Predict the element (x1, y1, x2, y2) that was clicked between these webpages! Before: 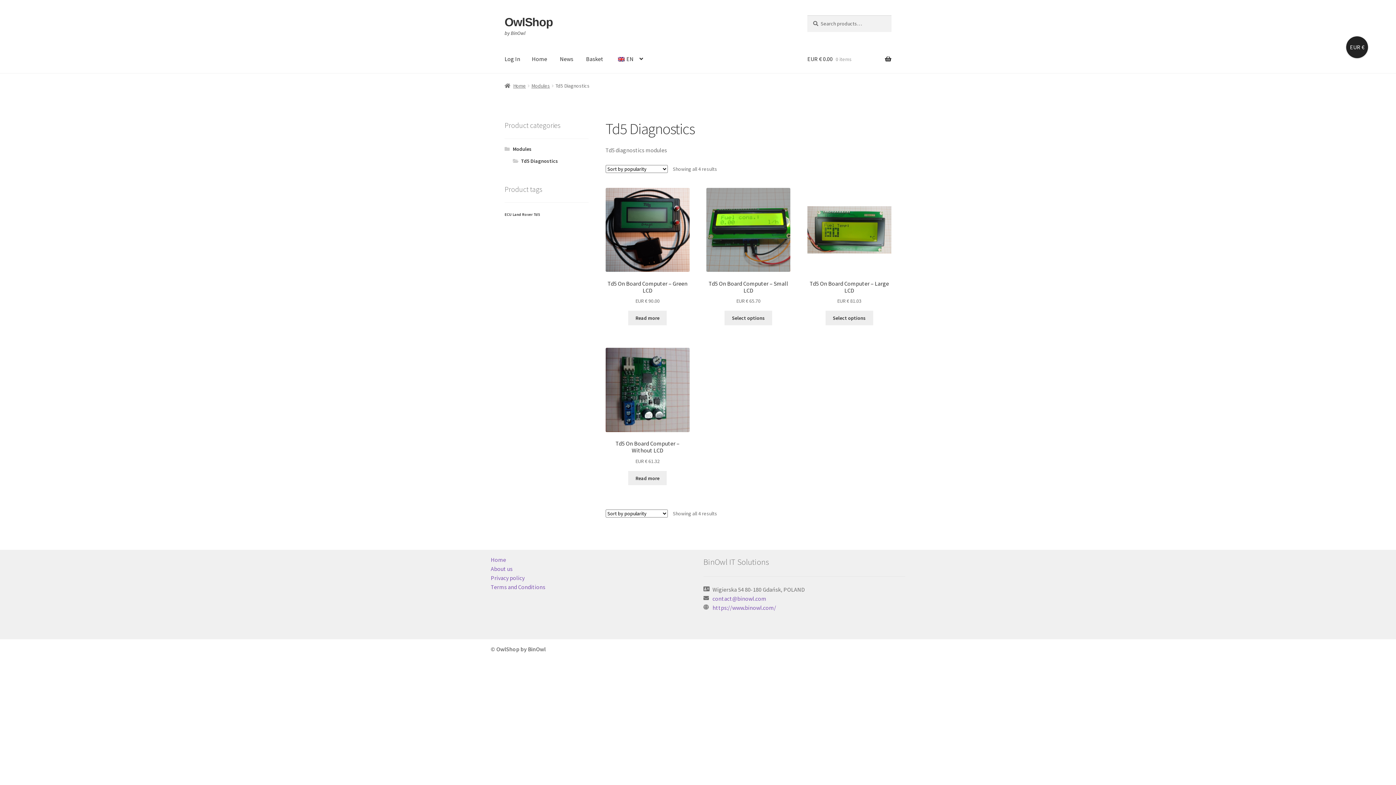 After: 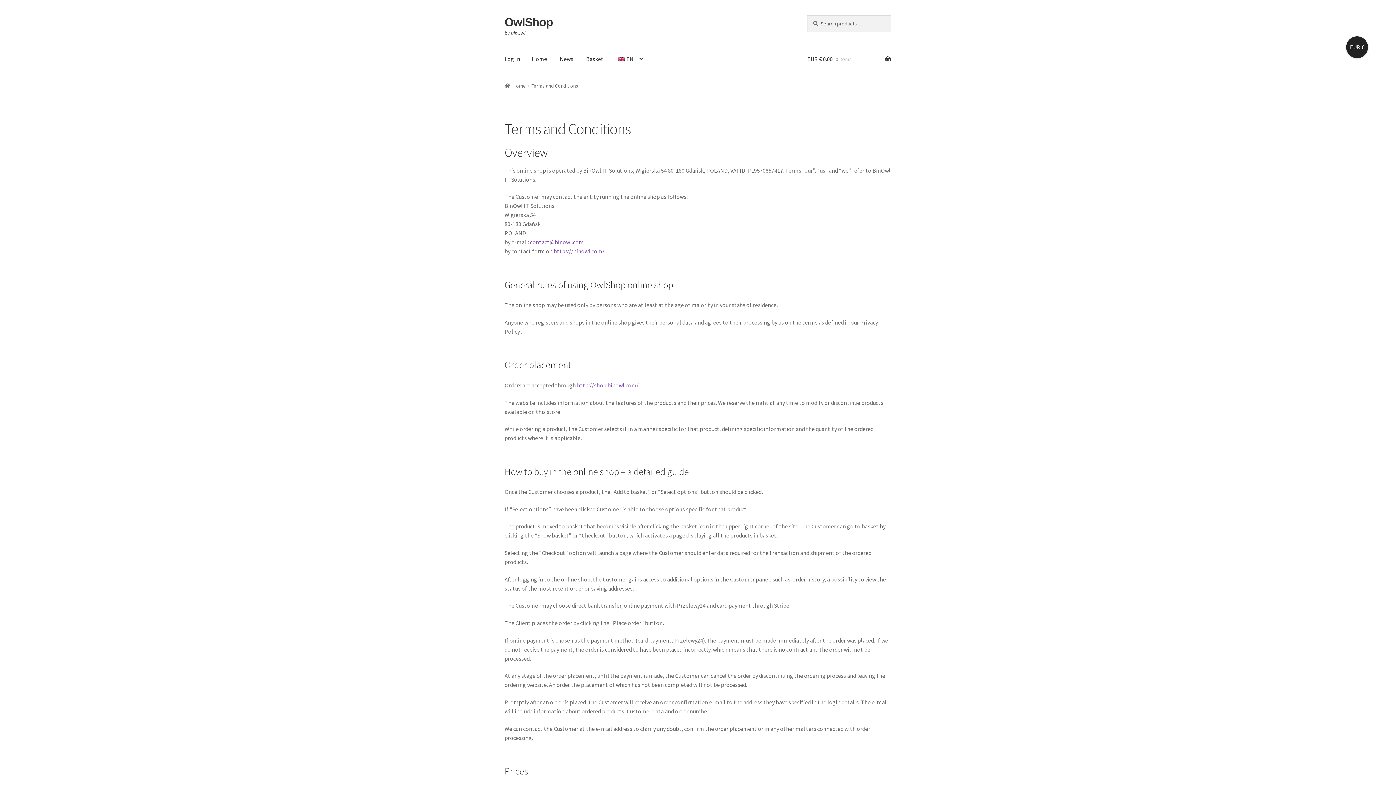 Action: bbox: (490, 583, 545, 590) label: Terms and Conditions